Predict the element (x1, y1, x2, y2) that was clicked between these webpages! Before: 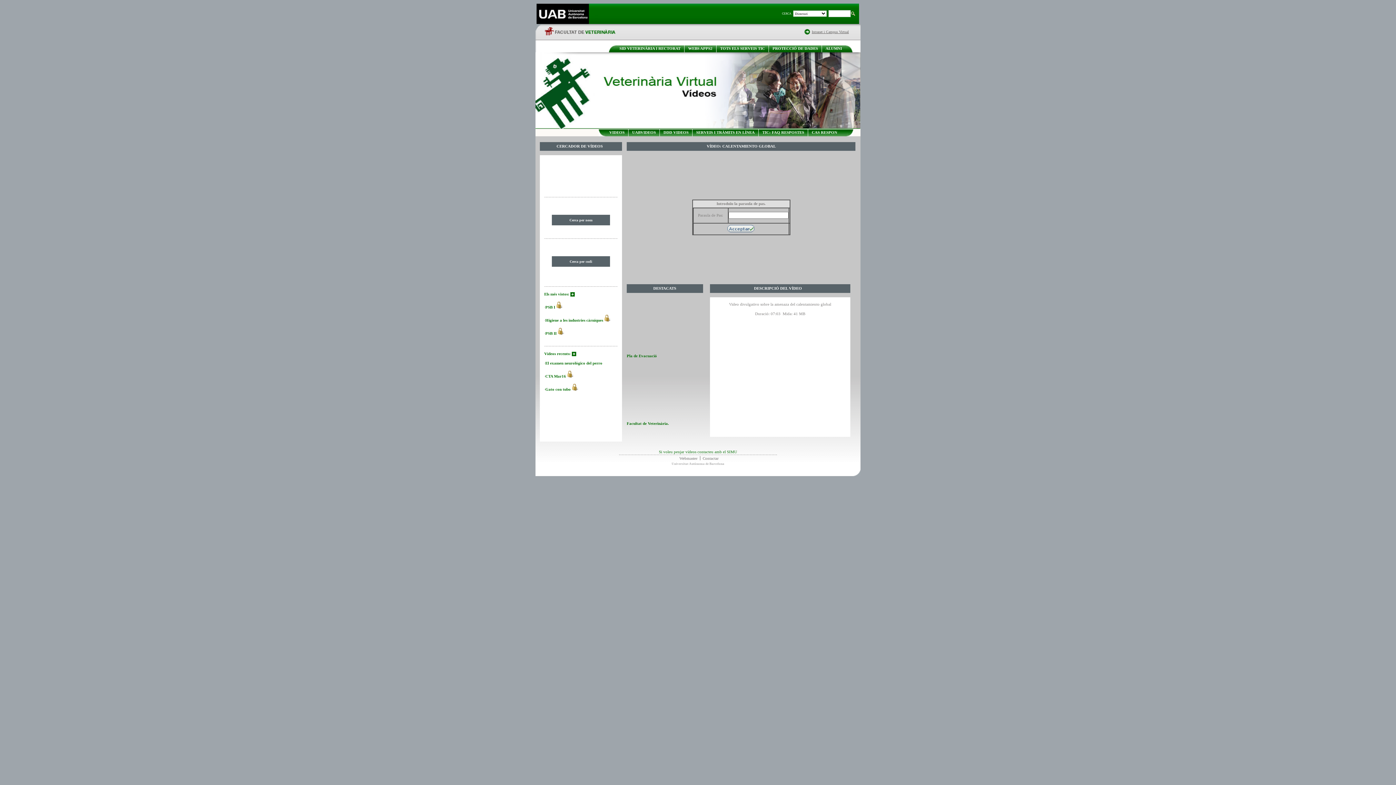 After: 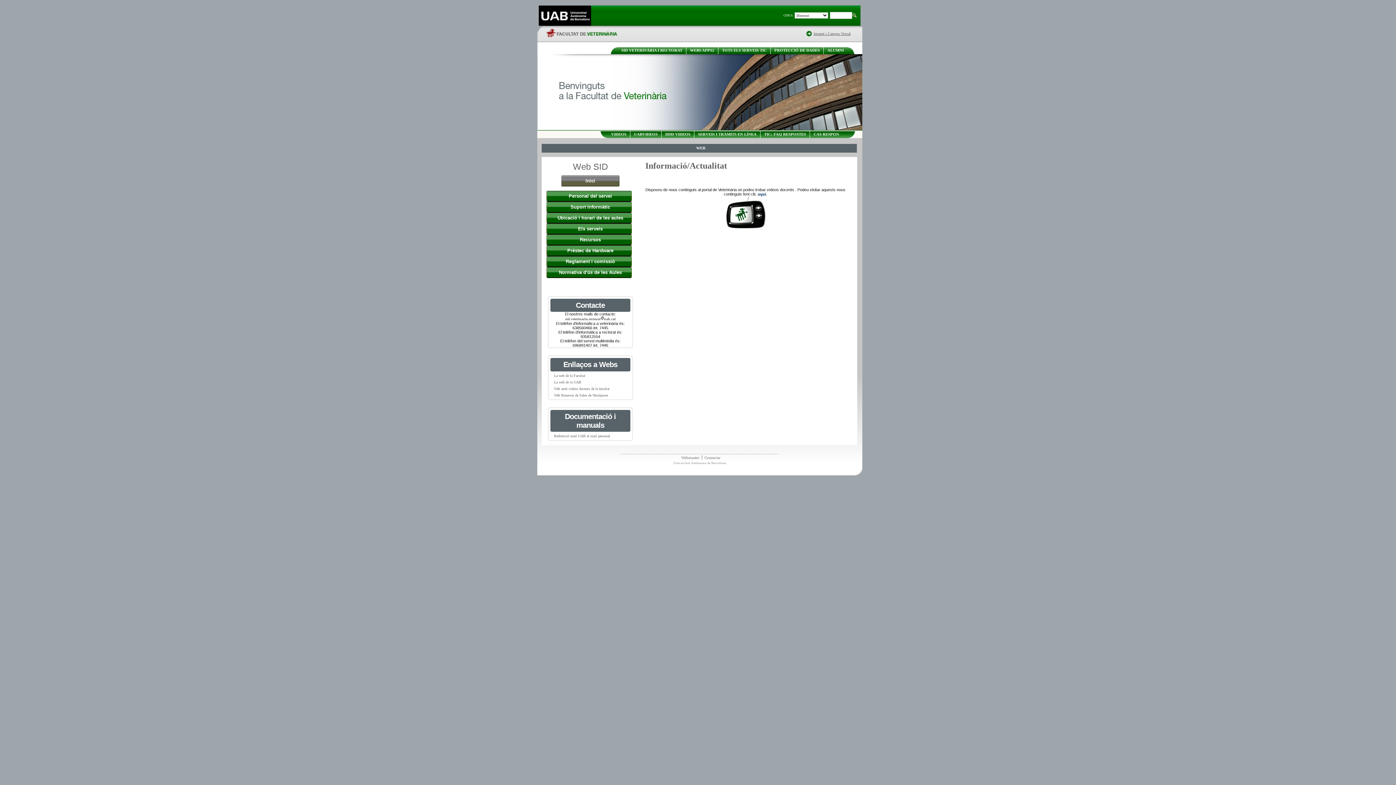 Action: label: SID VETERINÀRIA I RECTORAT bbox: (619, 46, 680, 50)